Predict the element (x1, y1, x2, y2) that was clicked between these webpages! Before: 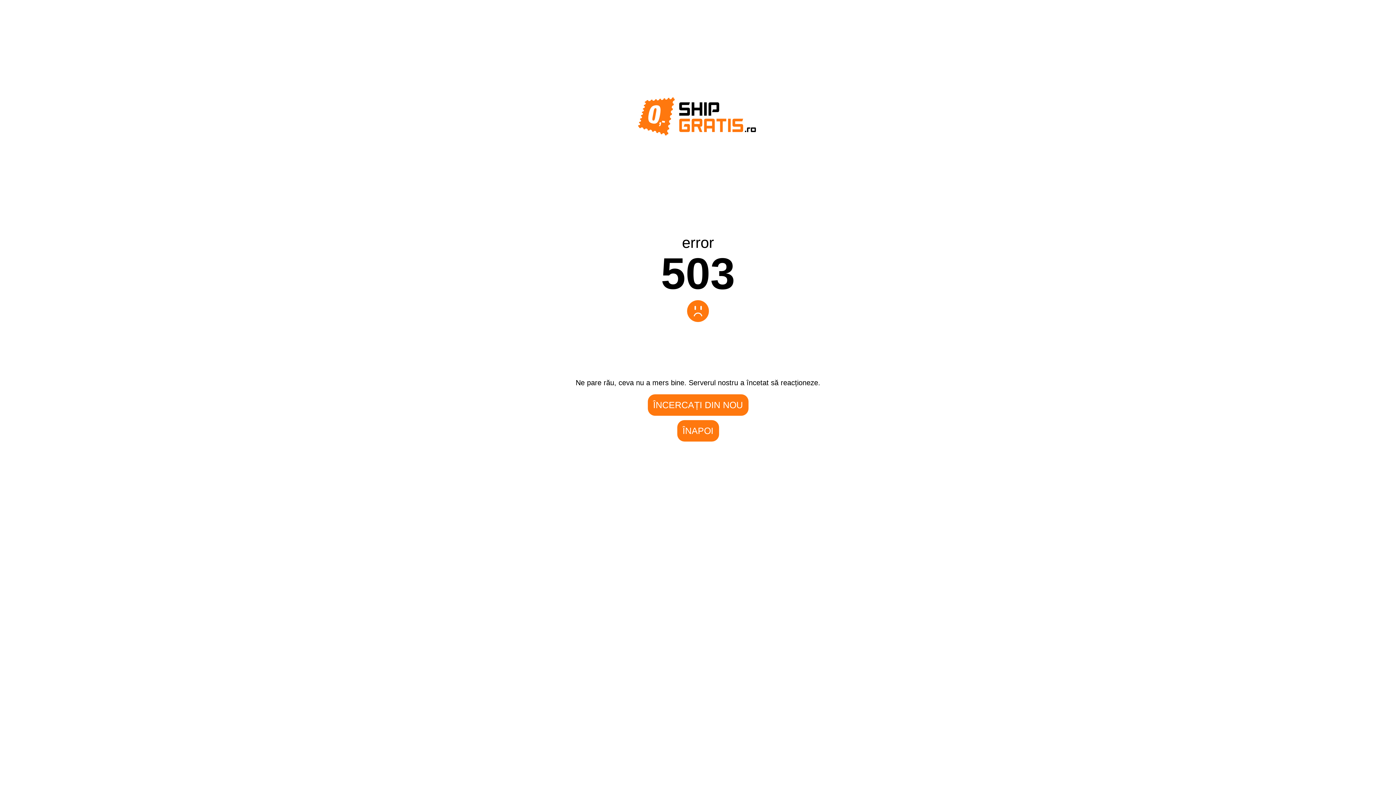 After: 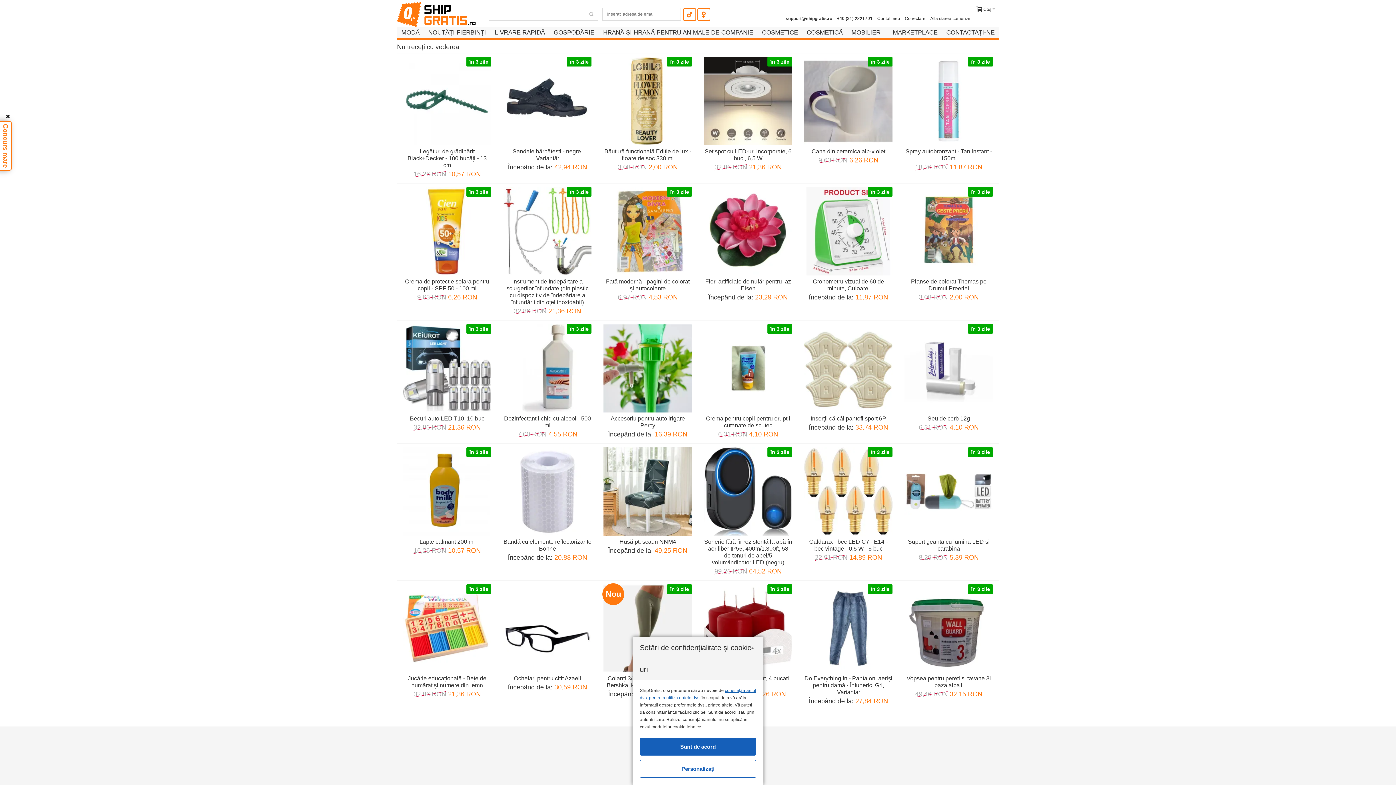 Action: label: ÎNAPOI bbox: (682, 429, 713, 435)